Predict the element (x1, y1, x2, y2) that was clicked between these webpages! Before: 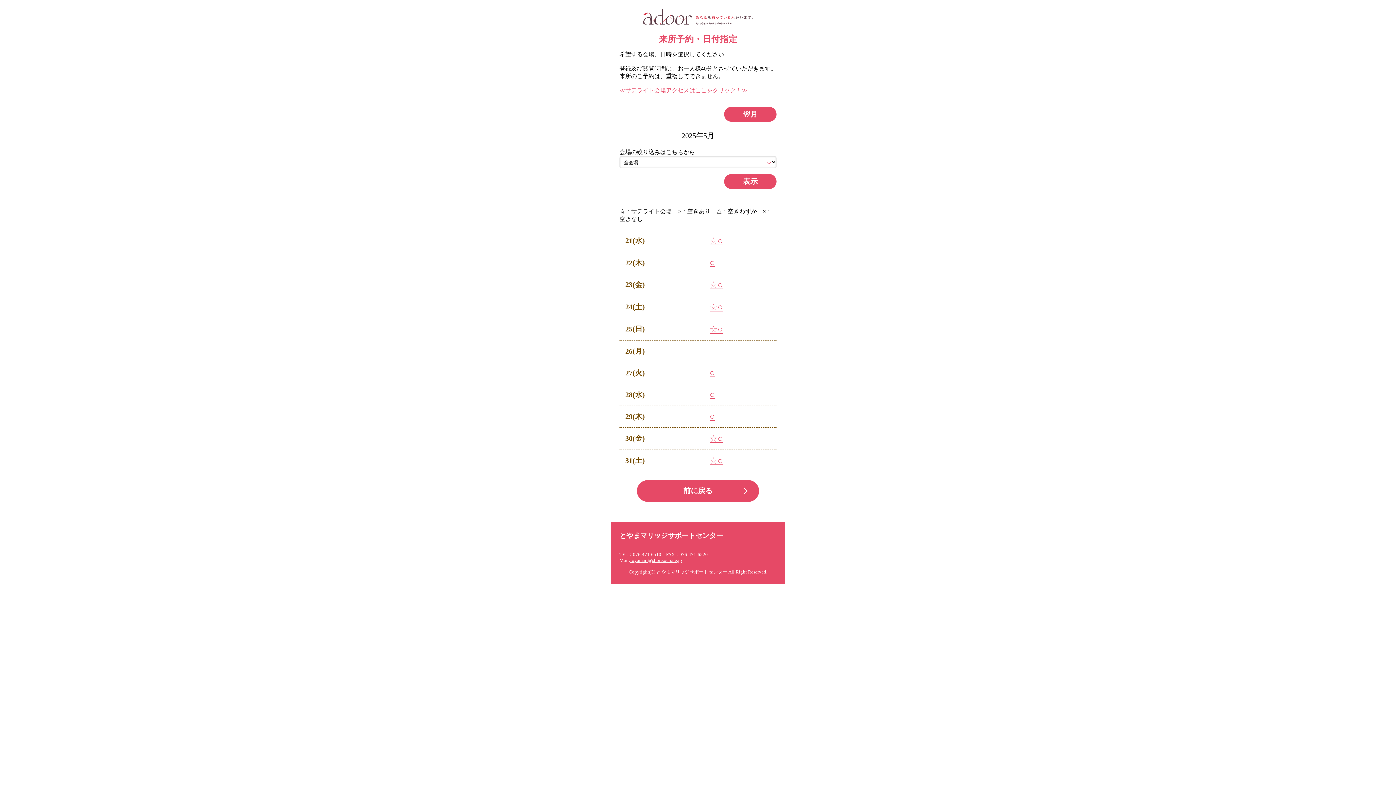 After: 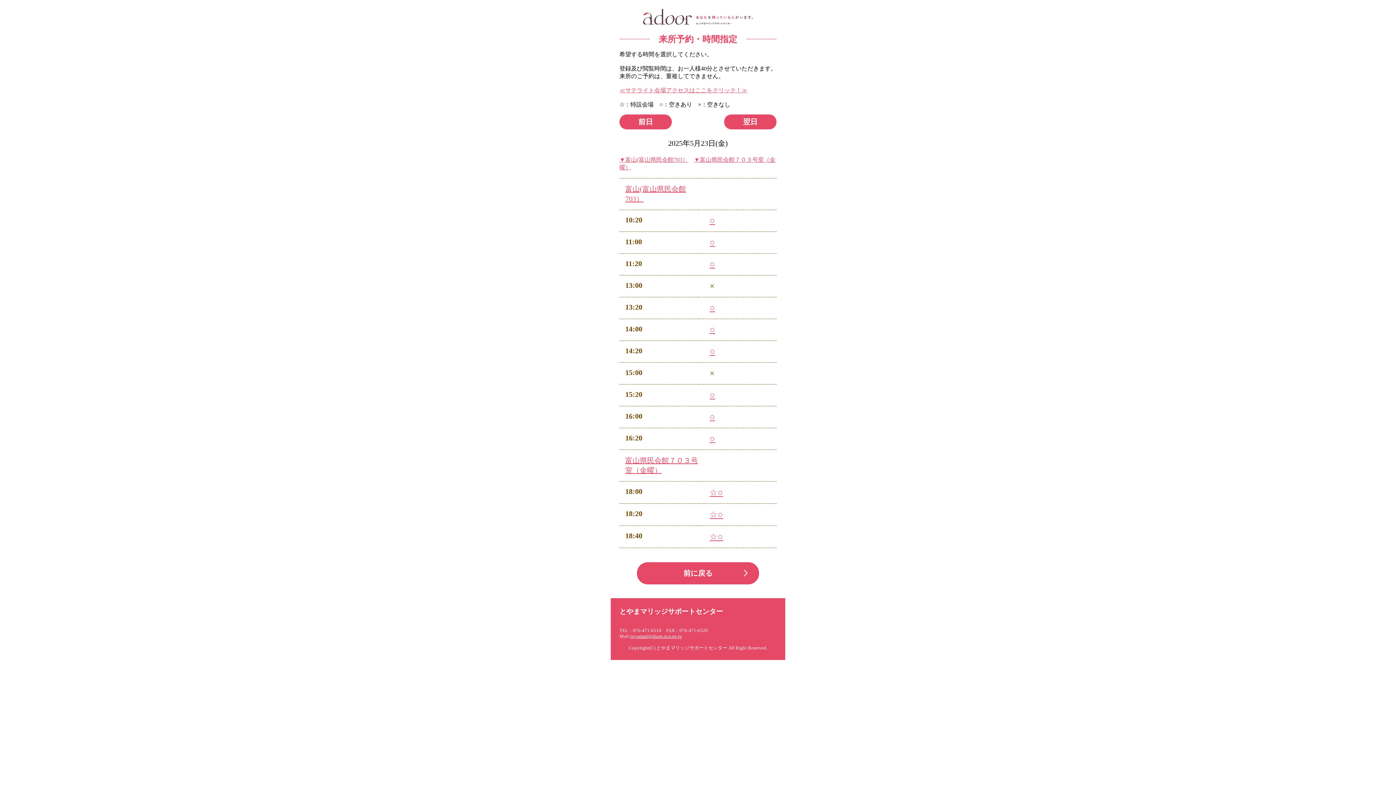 Action: bbox: (709, 280, 723, 289) label: ☆○